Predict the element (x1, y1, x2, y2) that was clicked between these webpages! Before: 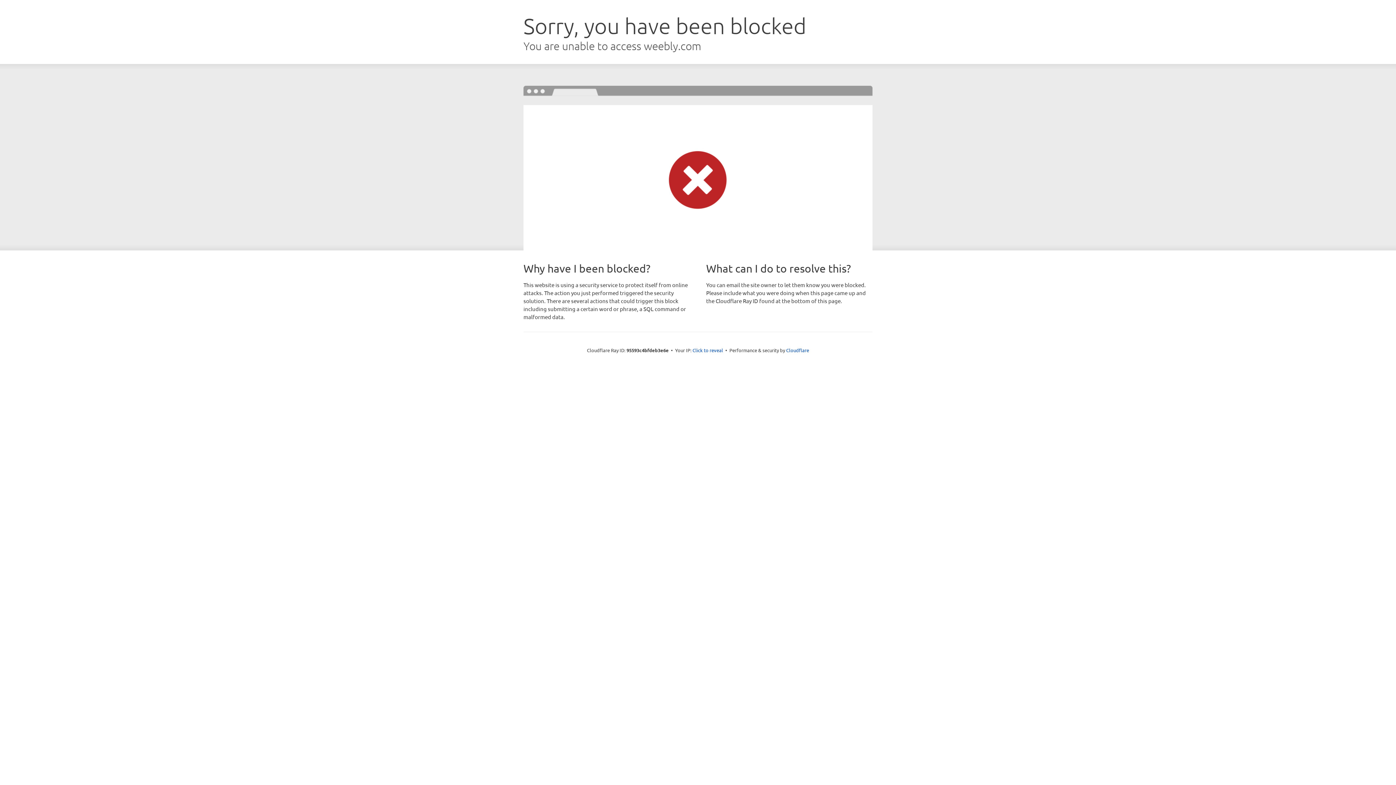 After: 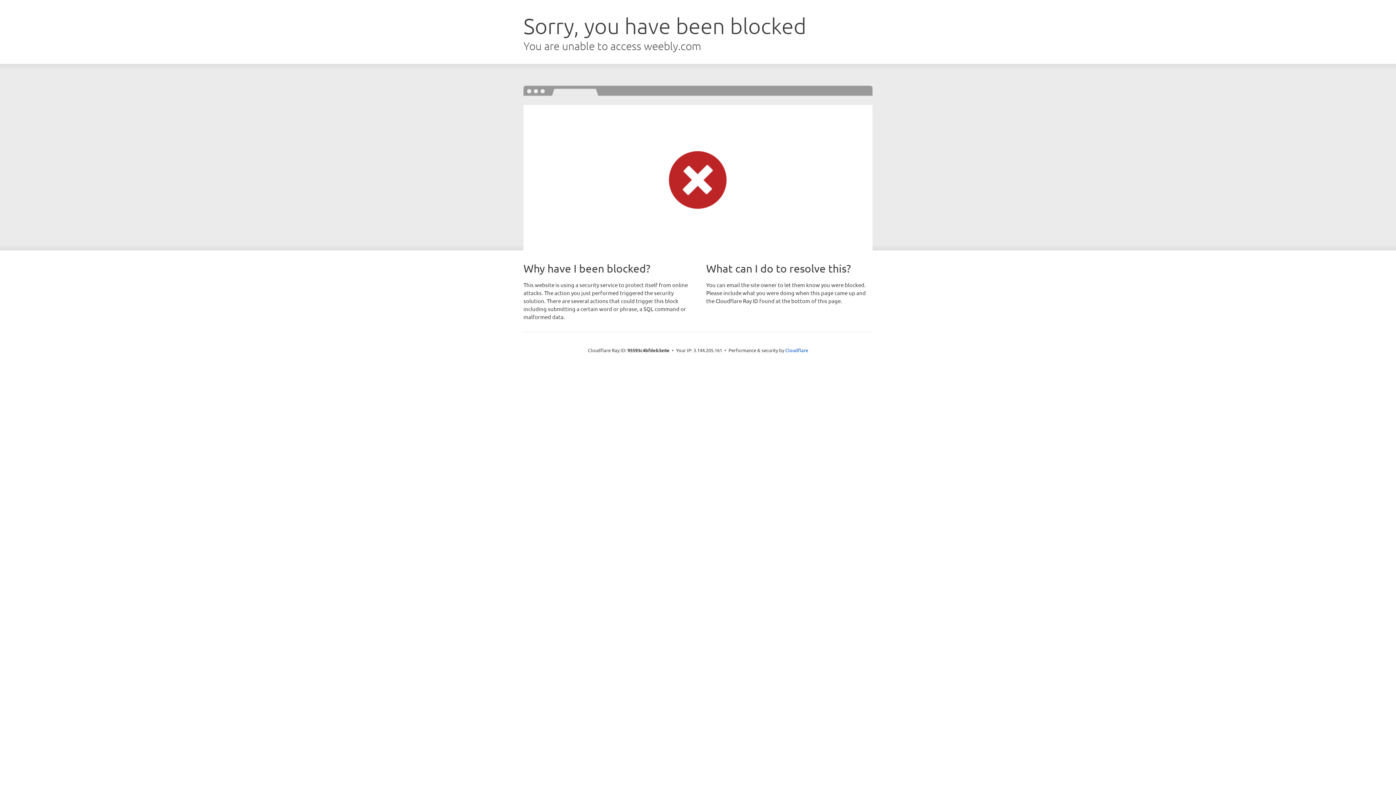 Action: label: Click to reveal bbox: (692, 346, 723, 353)